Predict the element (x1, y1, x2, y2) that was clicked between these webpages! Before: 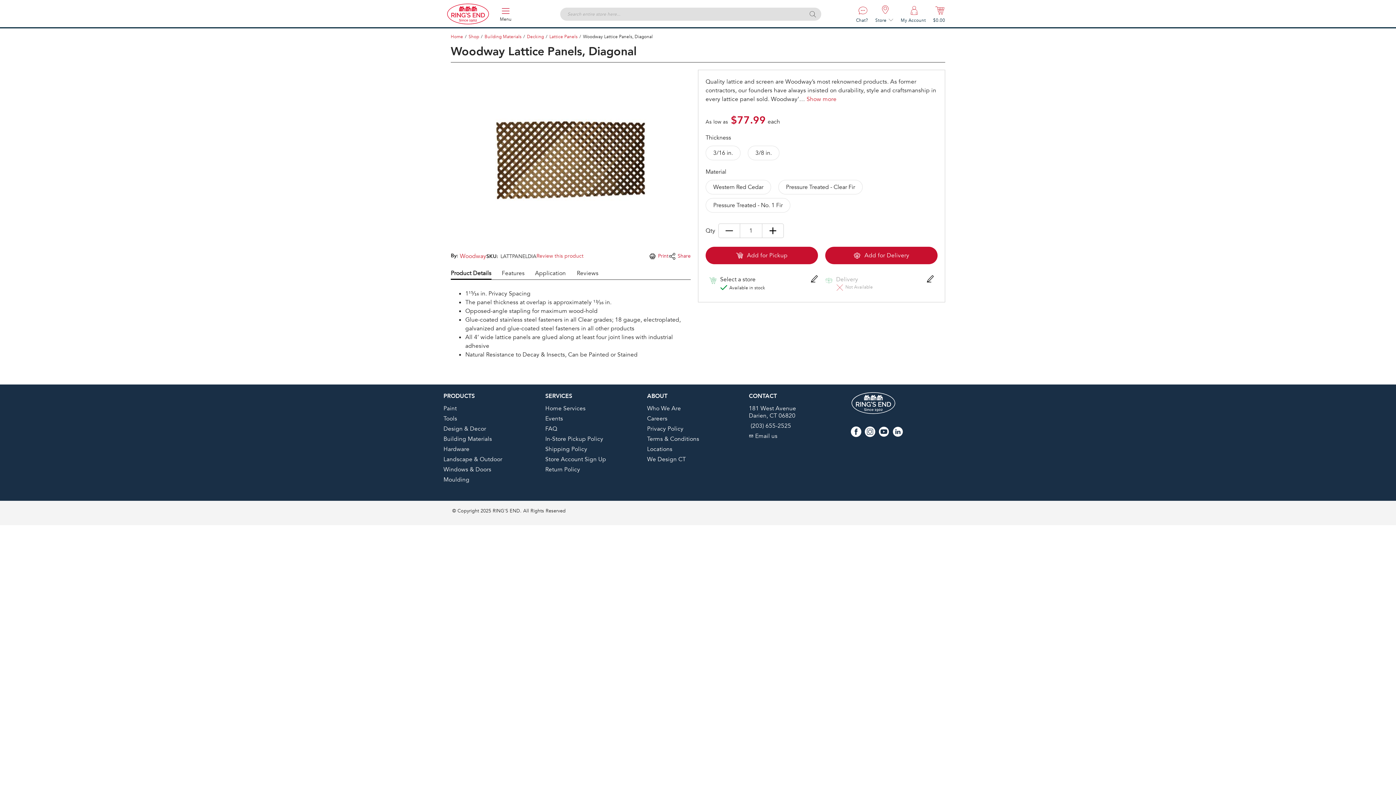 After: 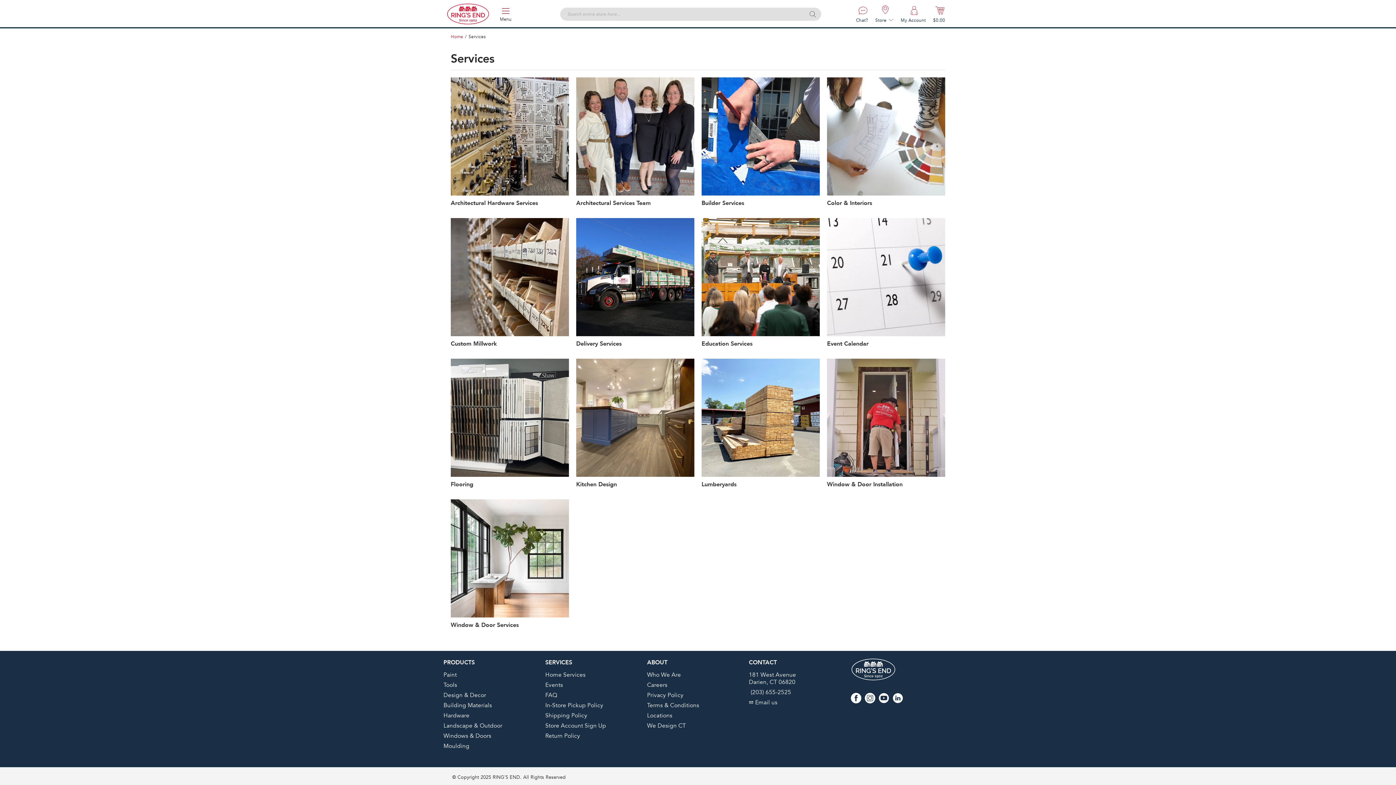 Action: label: Home Services bbox: (545, 405, 585, 412)